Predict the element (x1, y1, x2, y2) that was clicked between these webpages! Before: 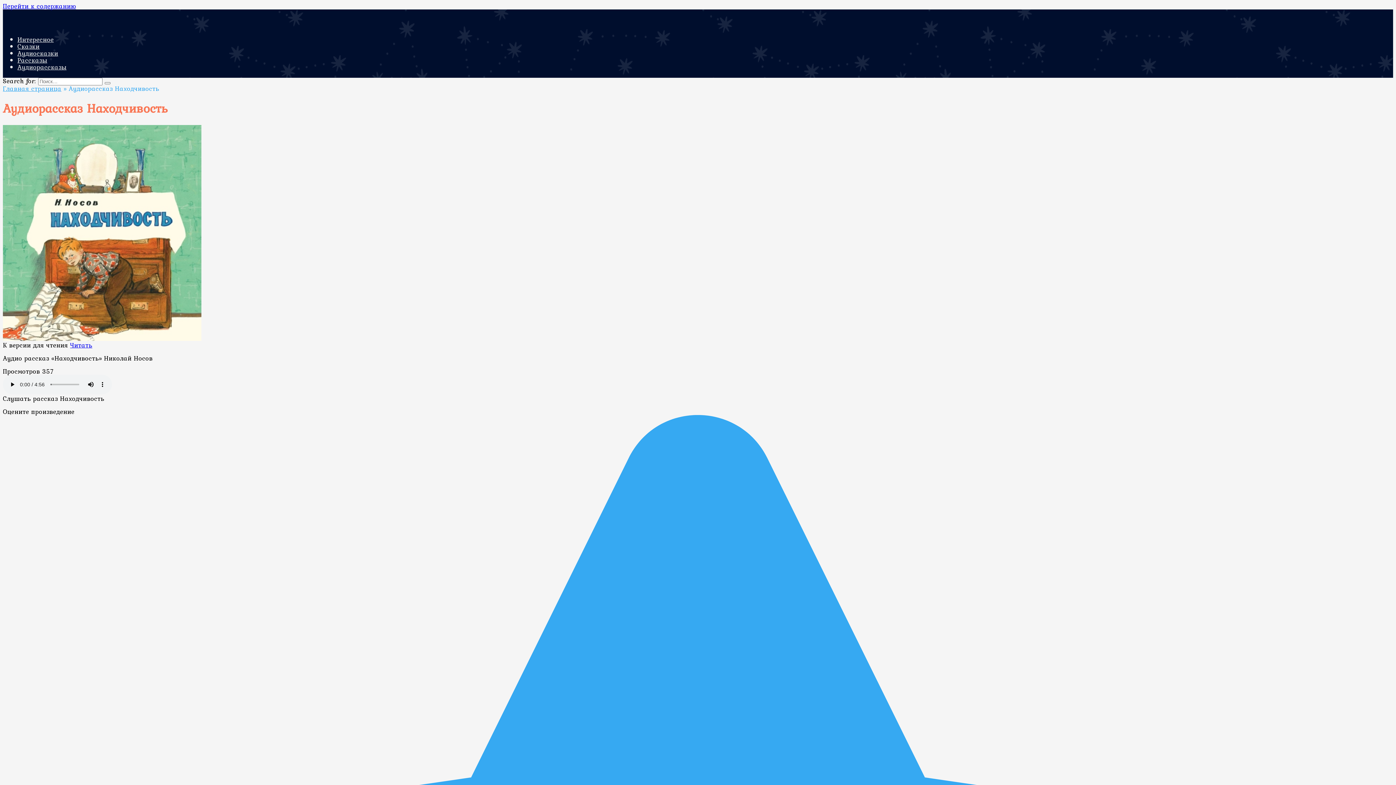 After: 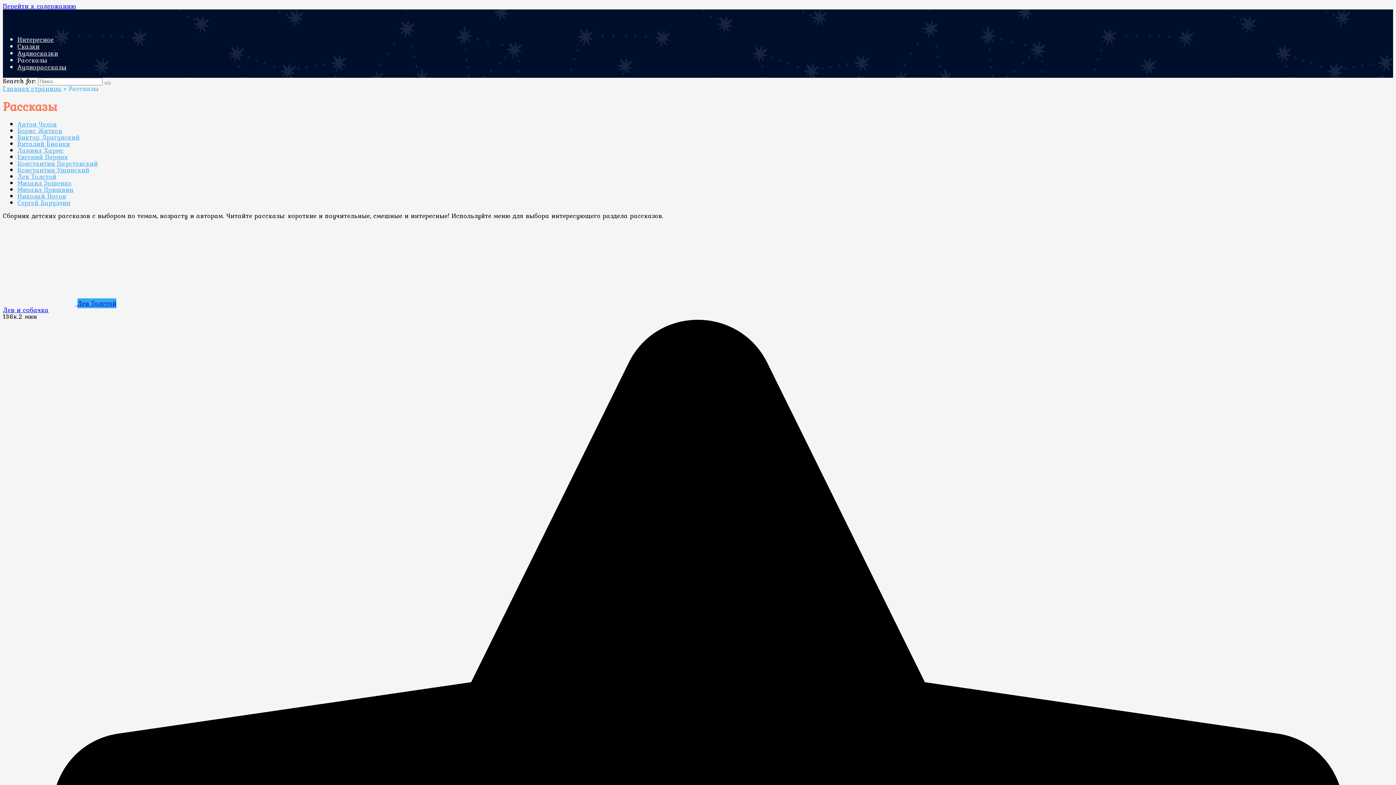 Action: bbox: (17, 55, 47, 65) label: Рассказы